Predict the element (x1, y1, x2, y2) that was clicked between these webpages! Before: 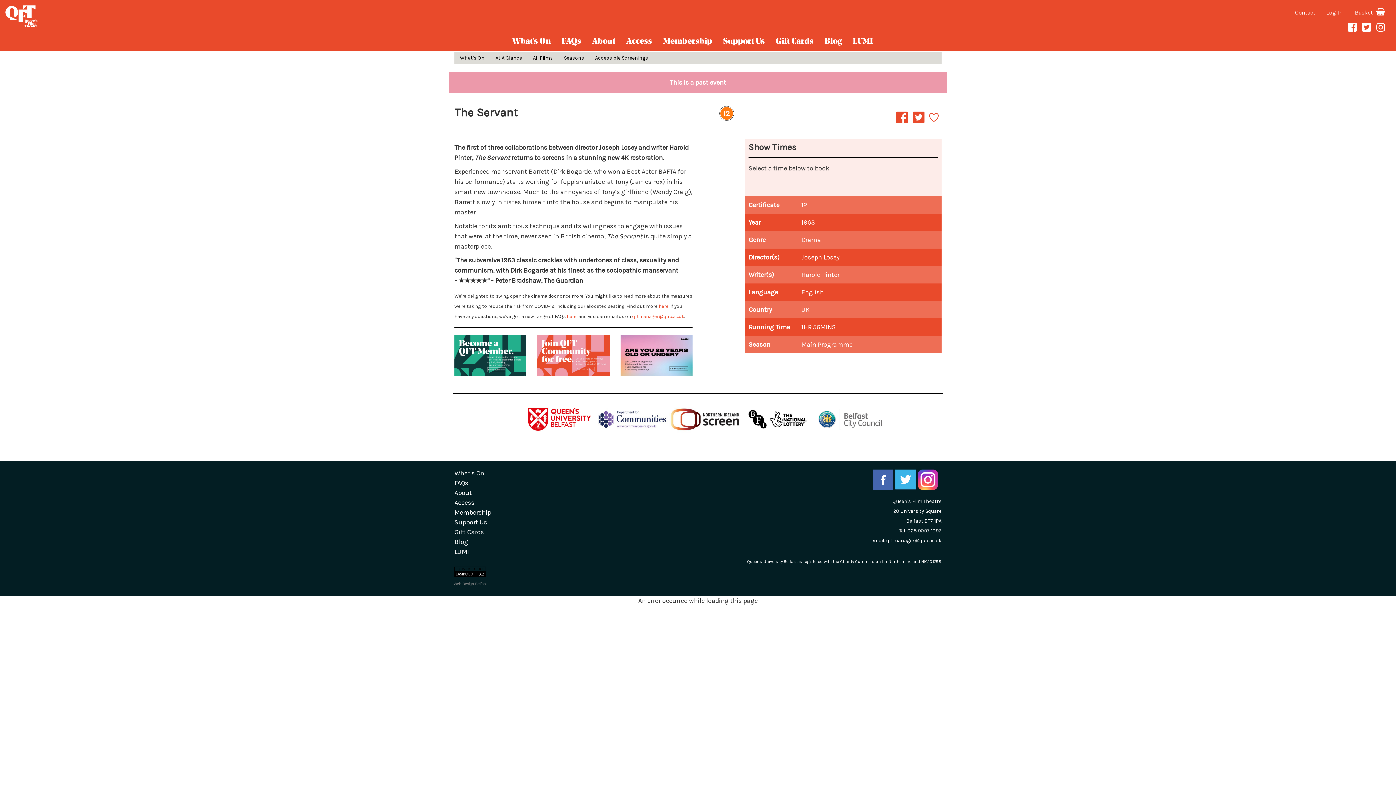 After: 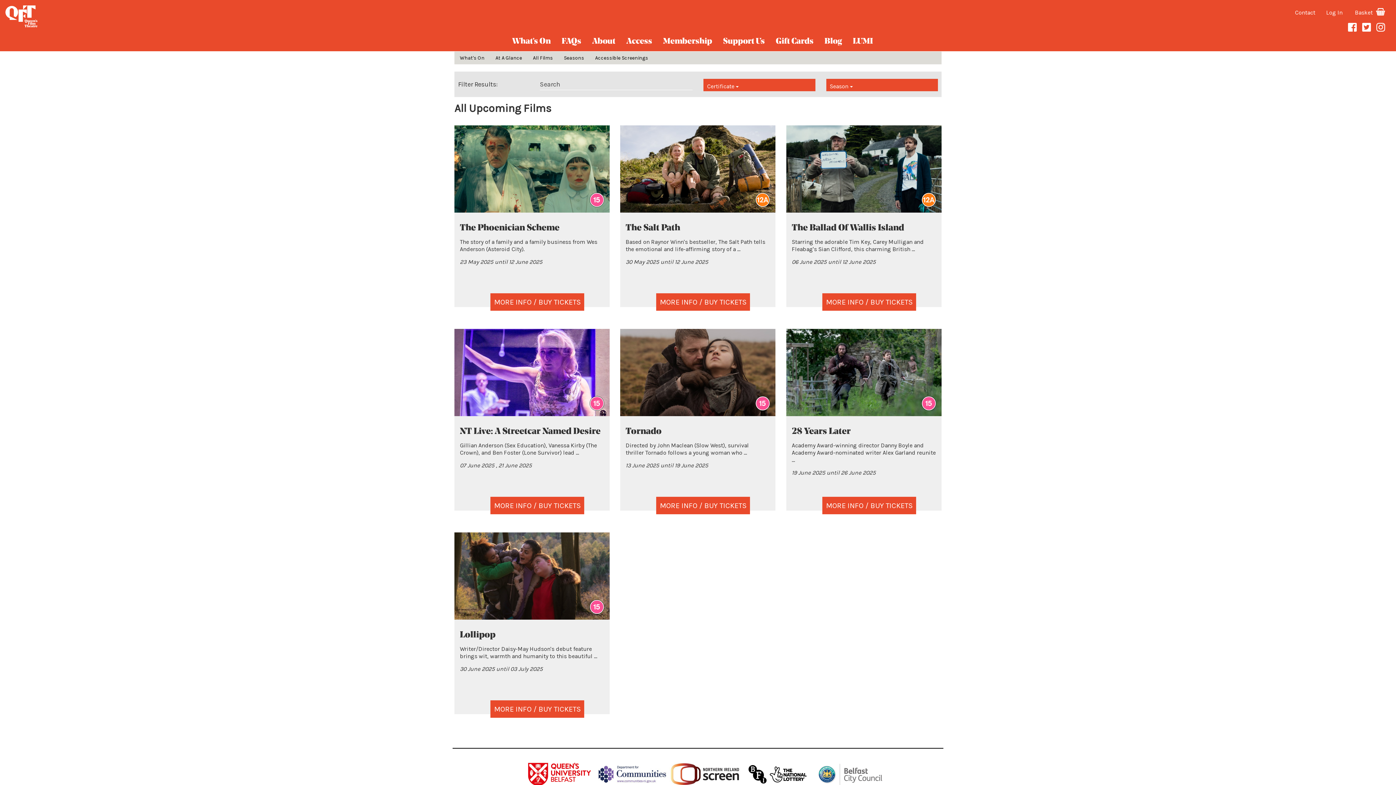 Action: label: Accessible Screenings bbox: (589, 51, 653, 64)